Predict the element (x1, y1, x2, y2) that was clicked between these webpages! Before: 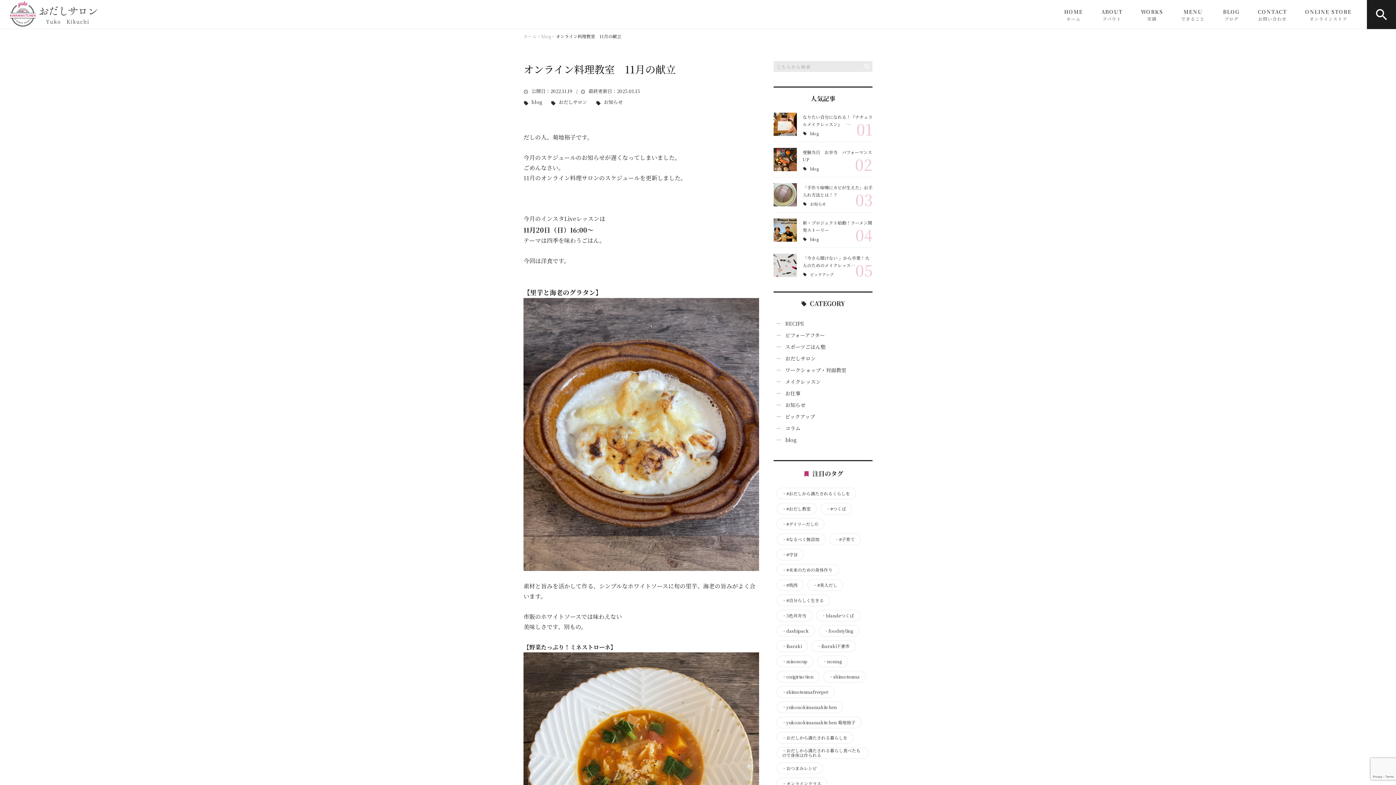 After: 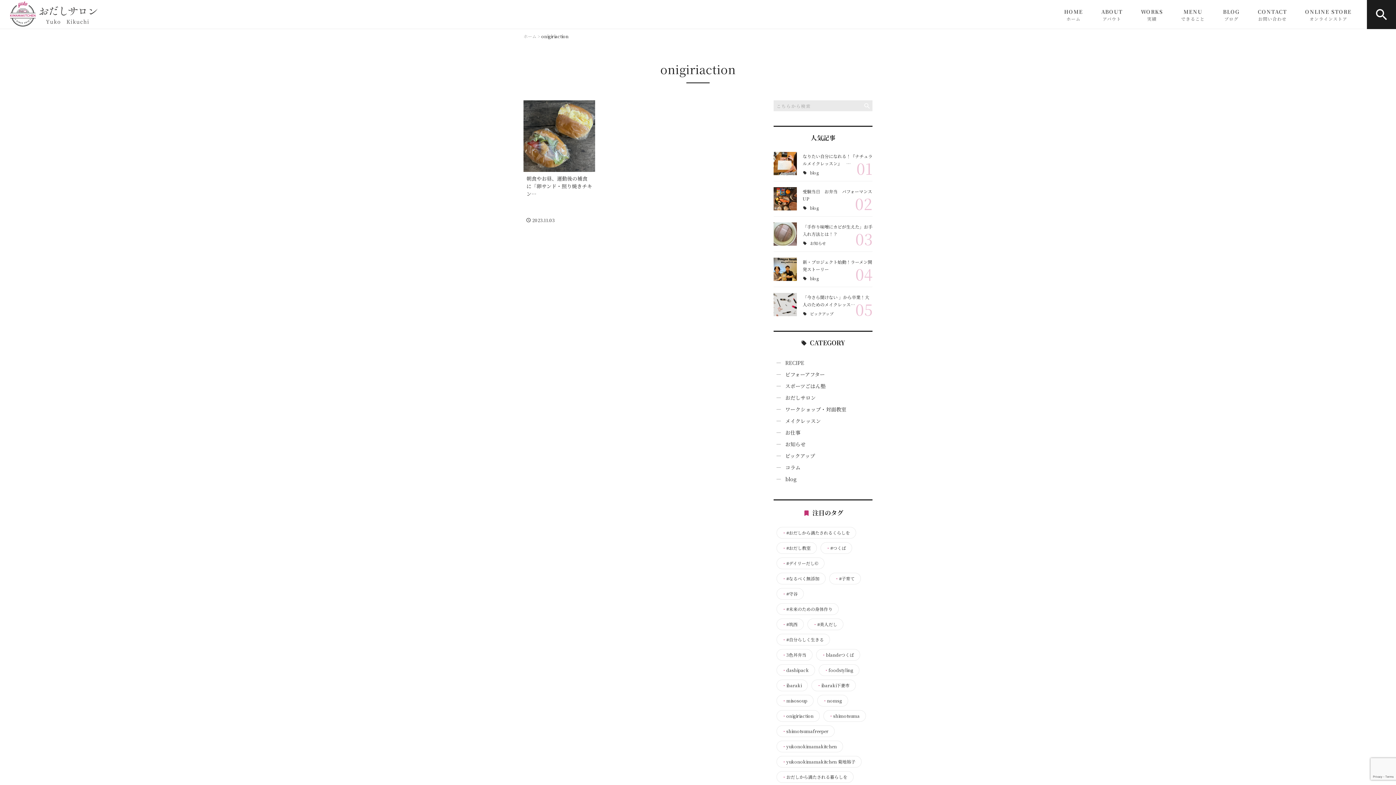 Action: bbox: (782, 674, 813, 679) label: ・onigiriaction